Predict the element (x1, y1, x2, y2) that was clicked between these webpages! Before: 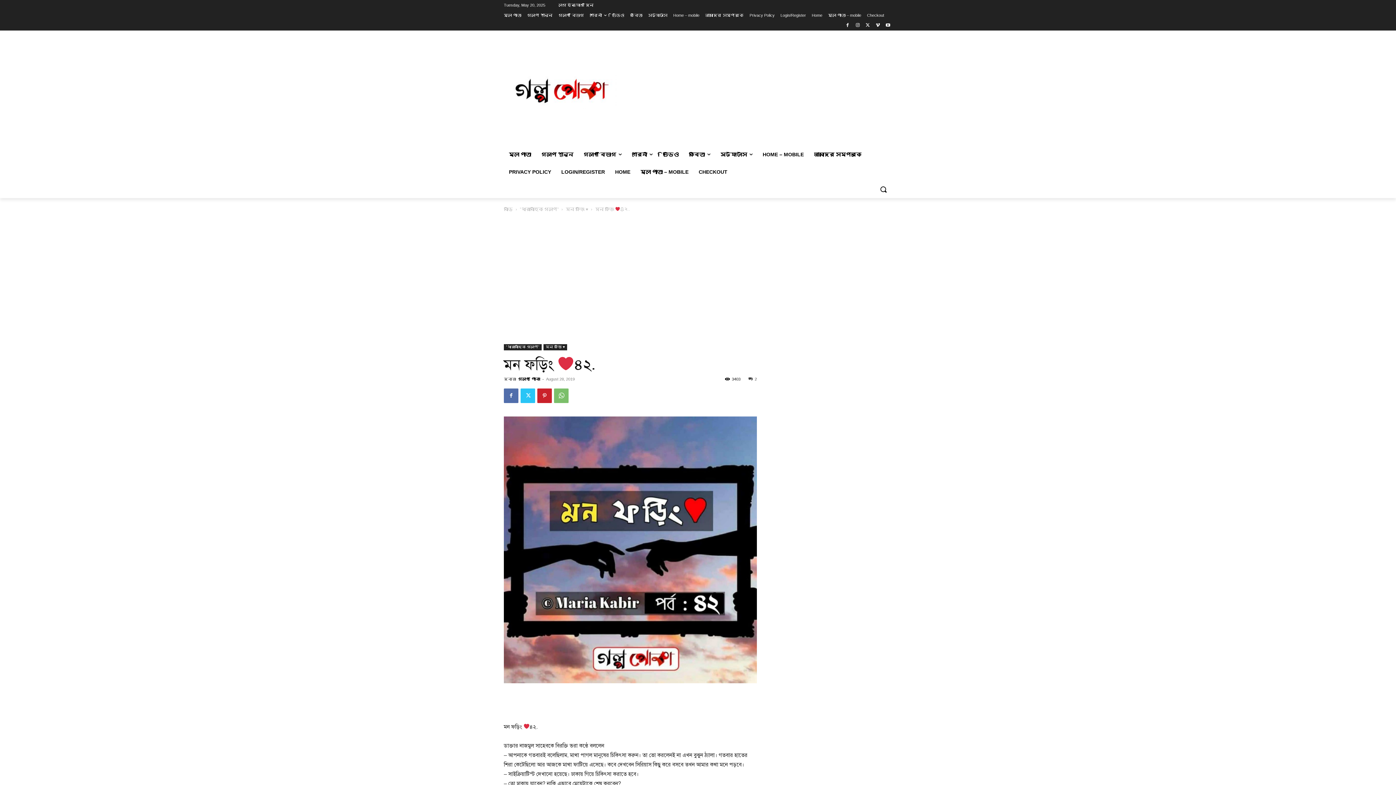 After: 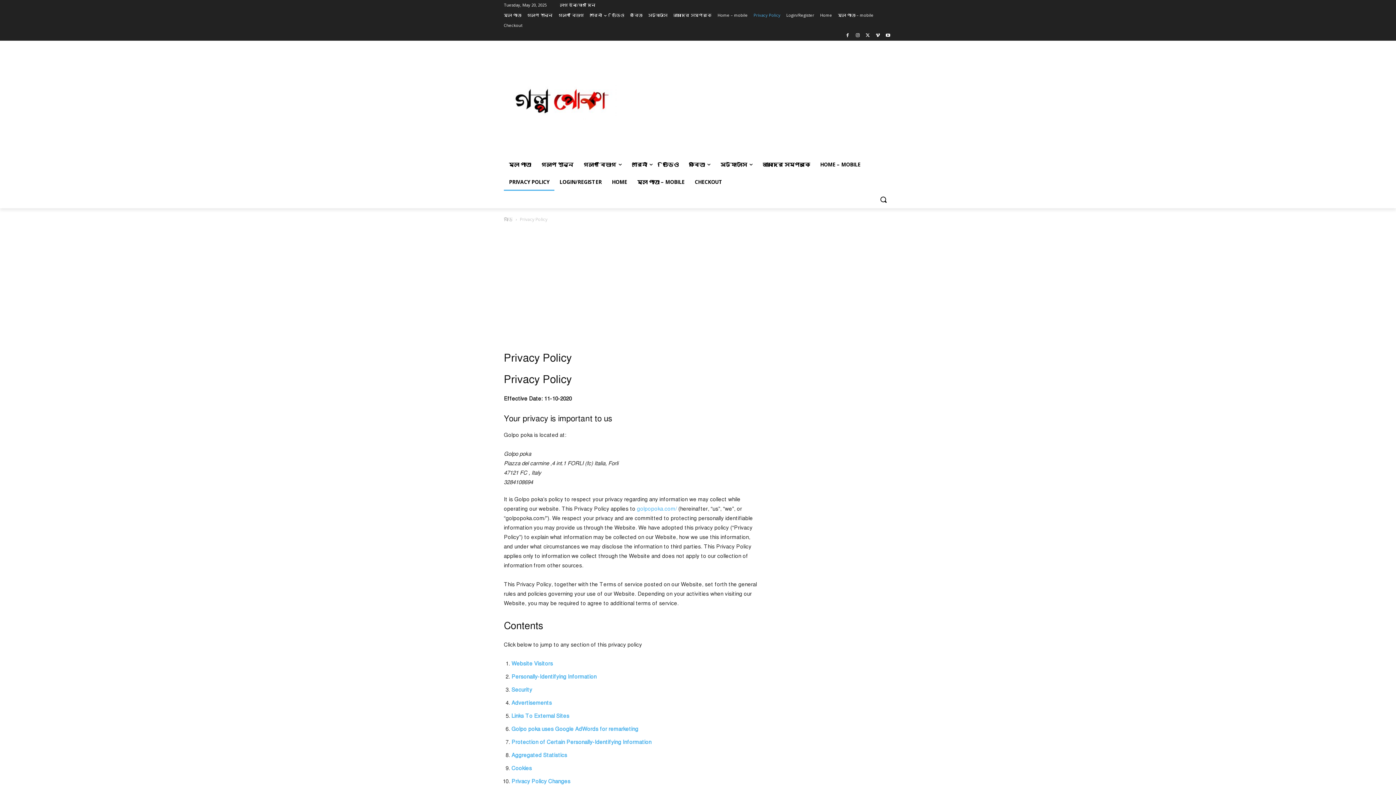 Action: bbox: (749, 10, 774, 20) label: Privacy Policy